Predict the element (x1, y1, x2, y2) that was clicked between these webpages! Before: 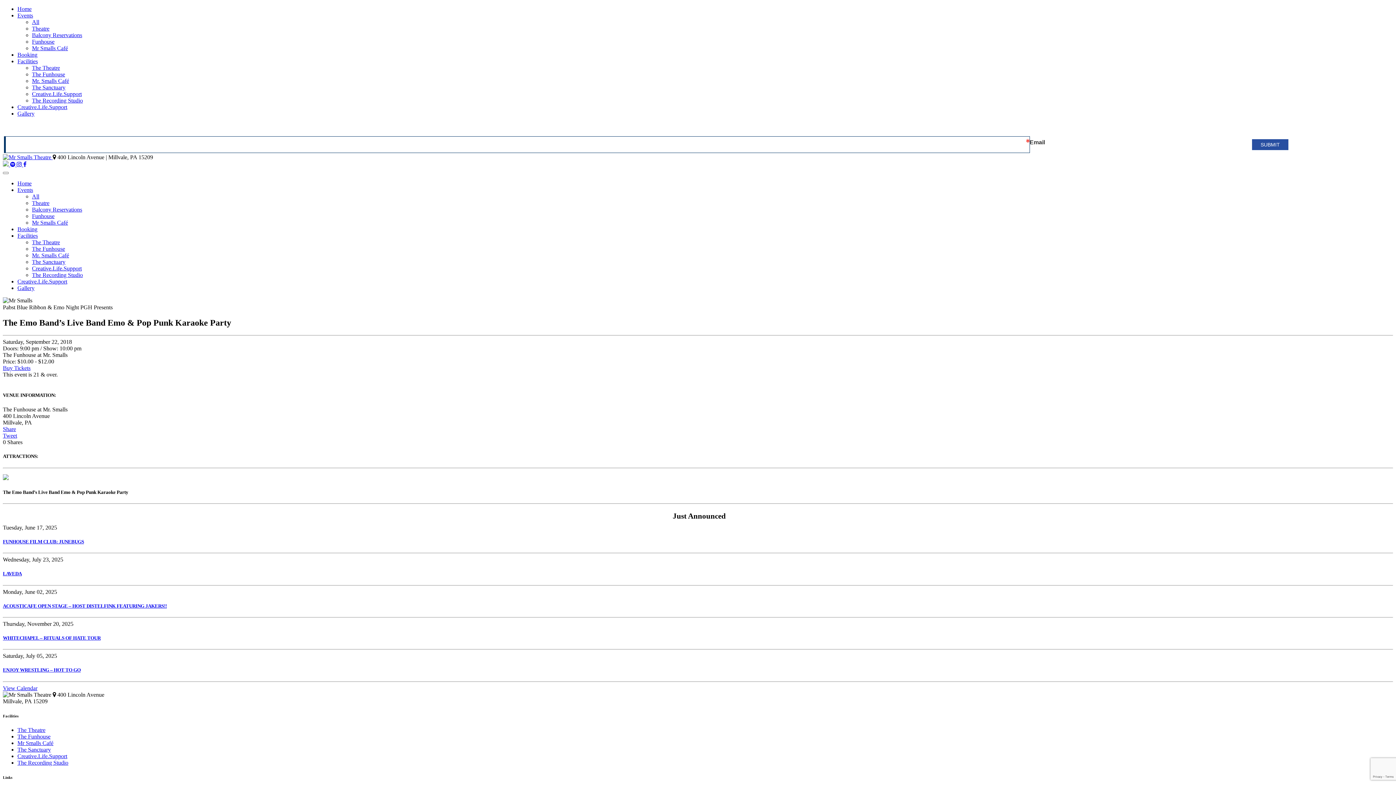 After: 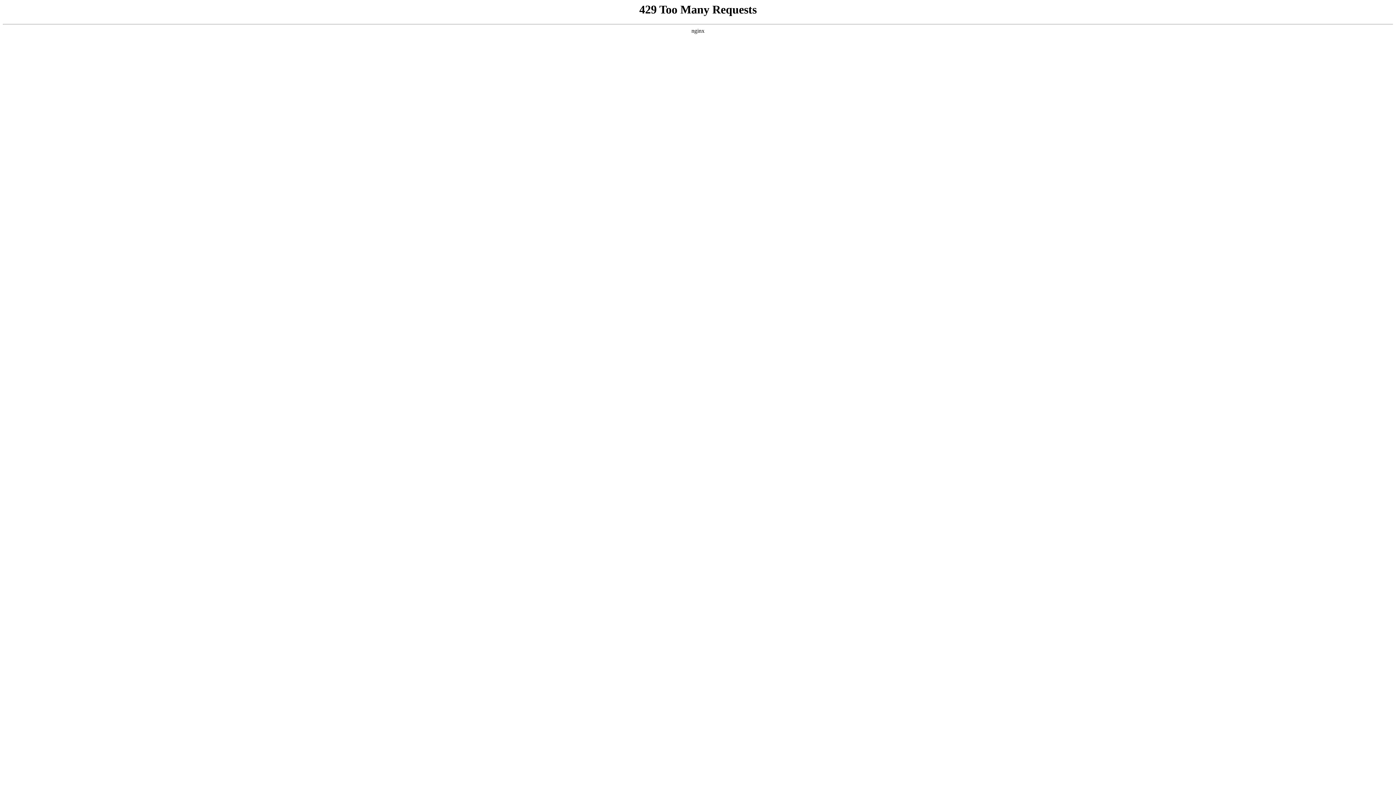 Action: bbox: (32, 84, 65, 90) label: The Sanctuary